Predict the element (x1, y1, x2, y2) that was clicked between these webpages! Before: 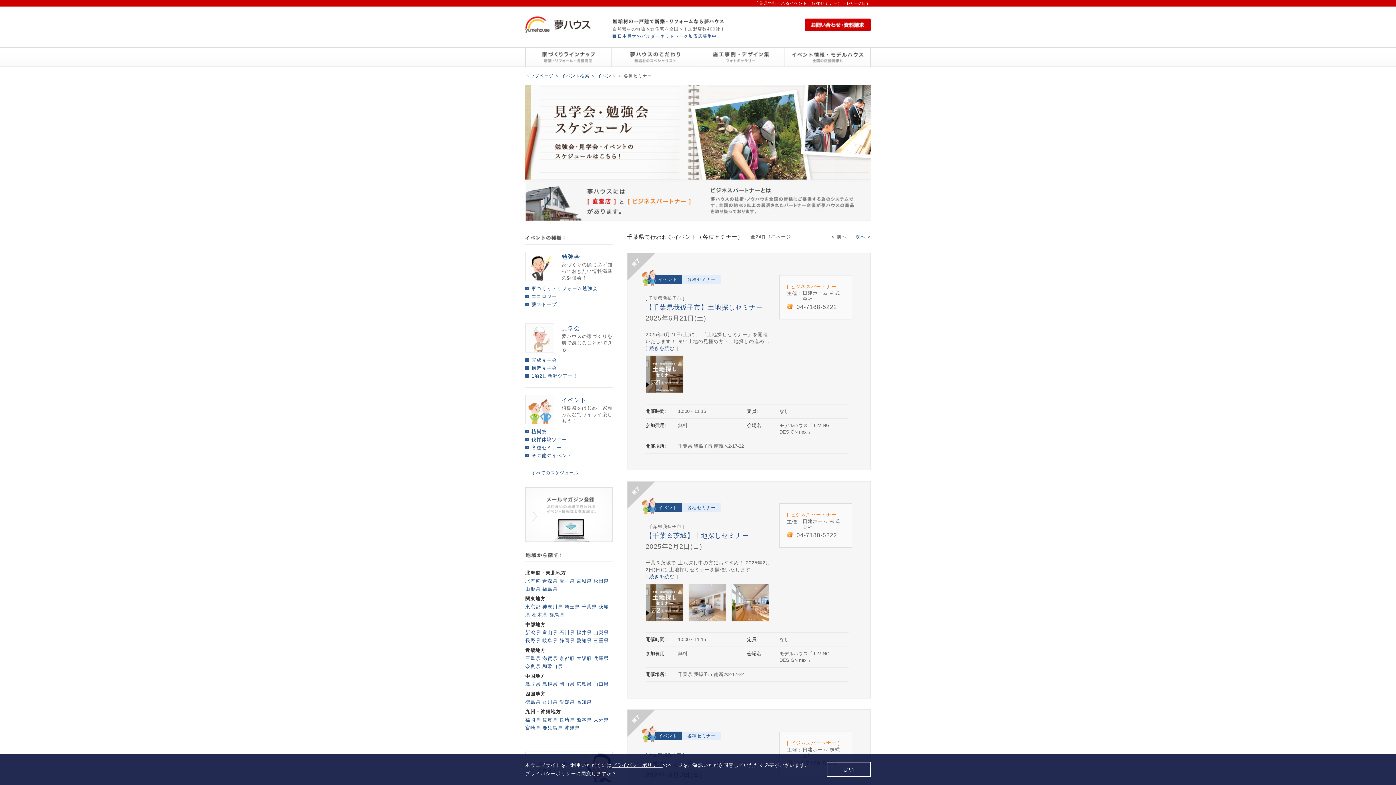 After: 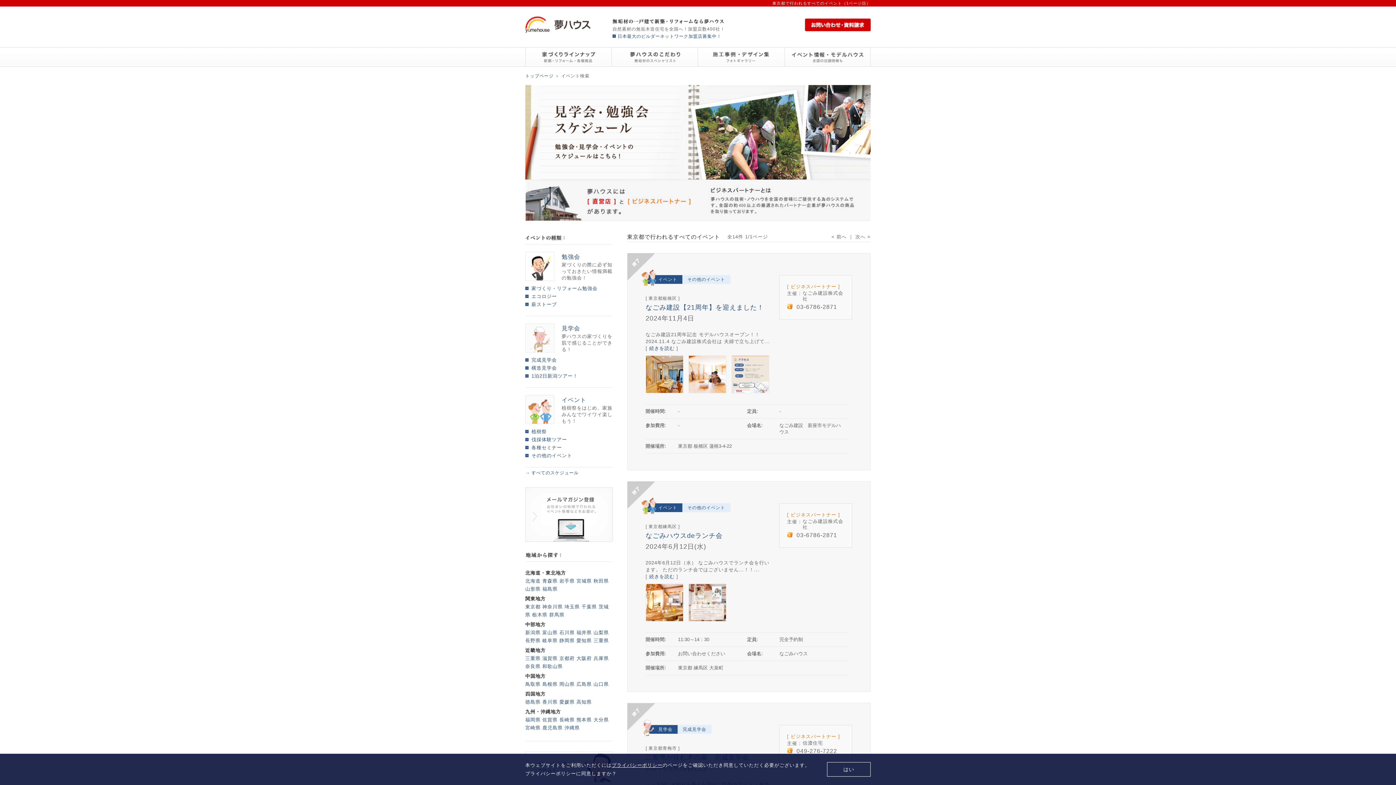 Action: bbox: (525, 604, 540, 609) label: 東京都